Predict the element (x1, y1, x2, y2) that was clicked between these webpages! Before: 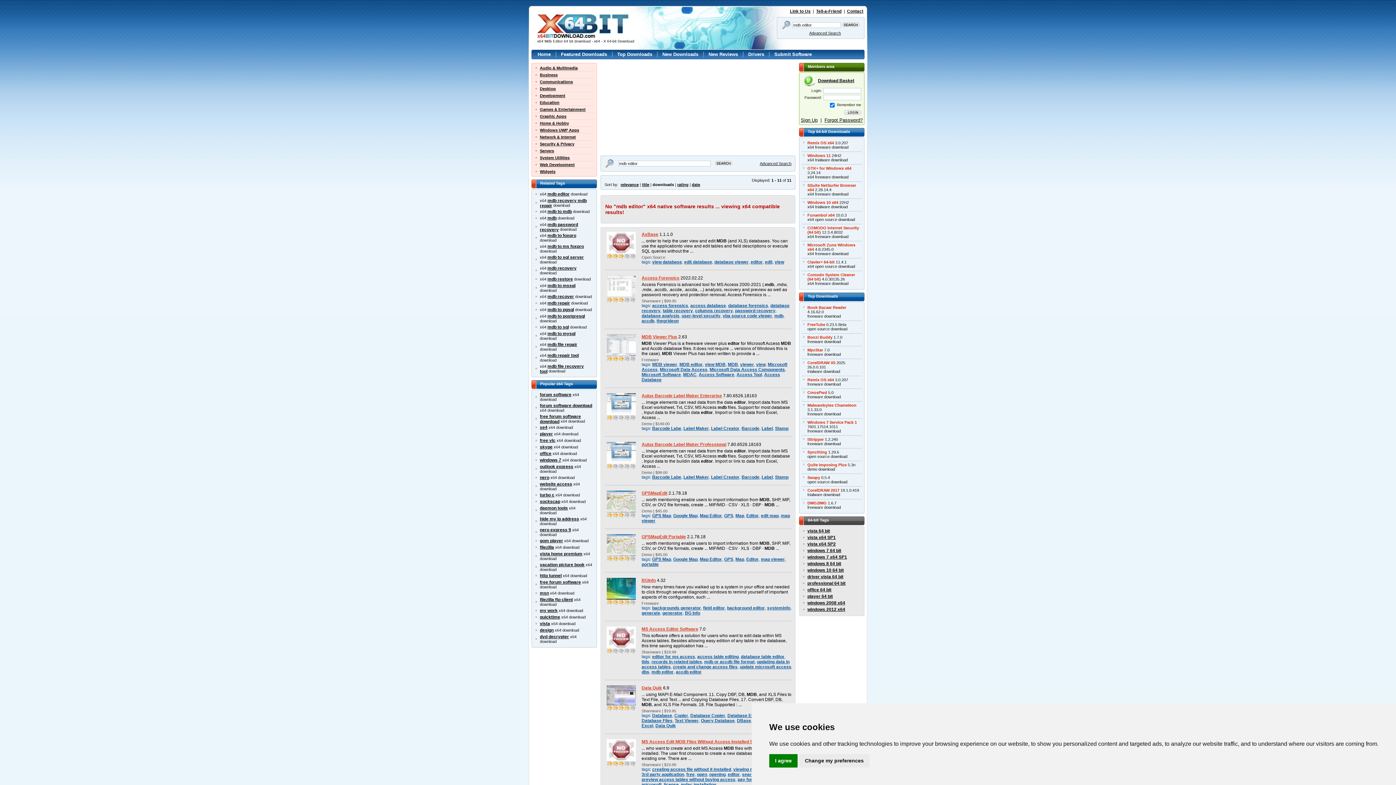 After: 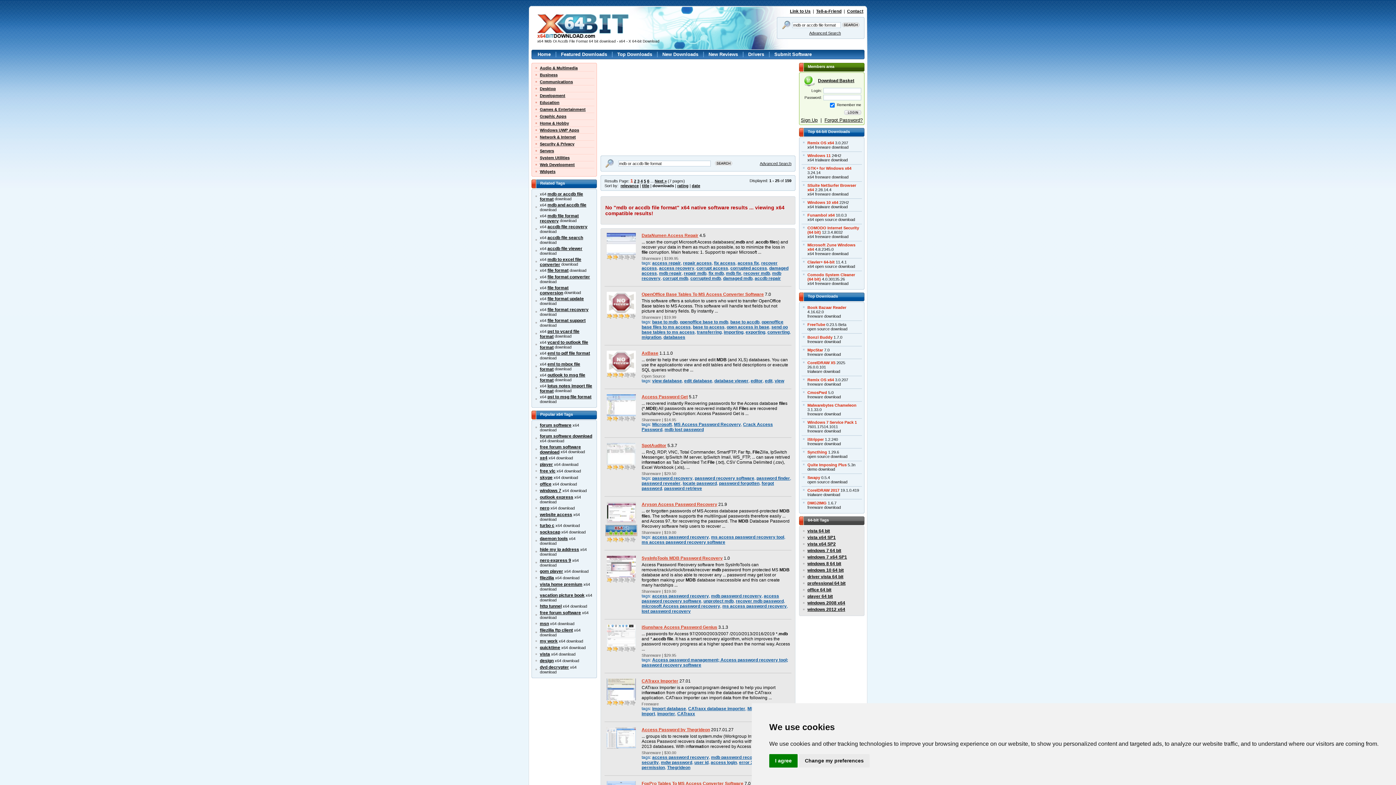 Action: label: mdb or accdb file format bbox: (704, 659, 754, 664)